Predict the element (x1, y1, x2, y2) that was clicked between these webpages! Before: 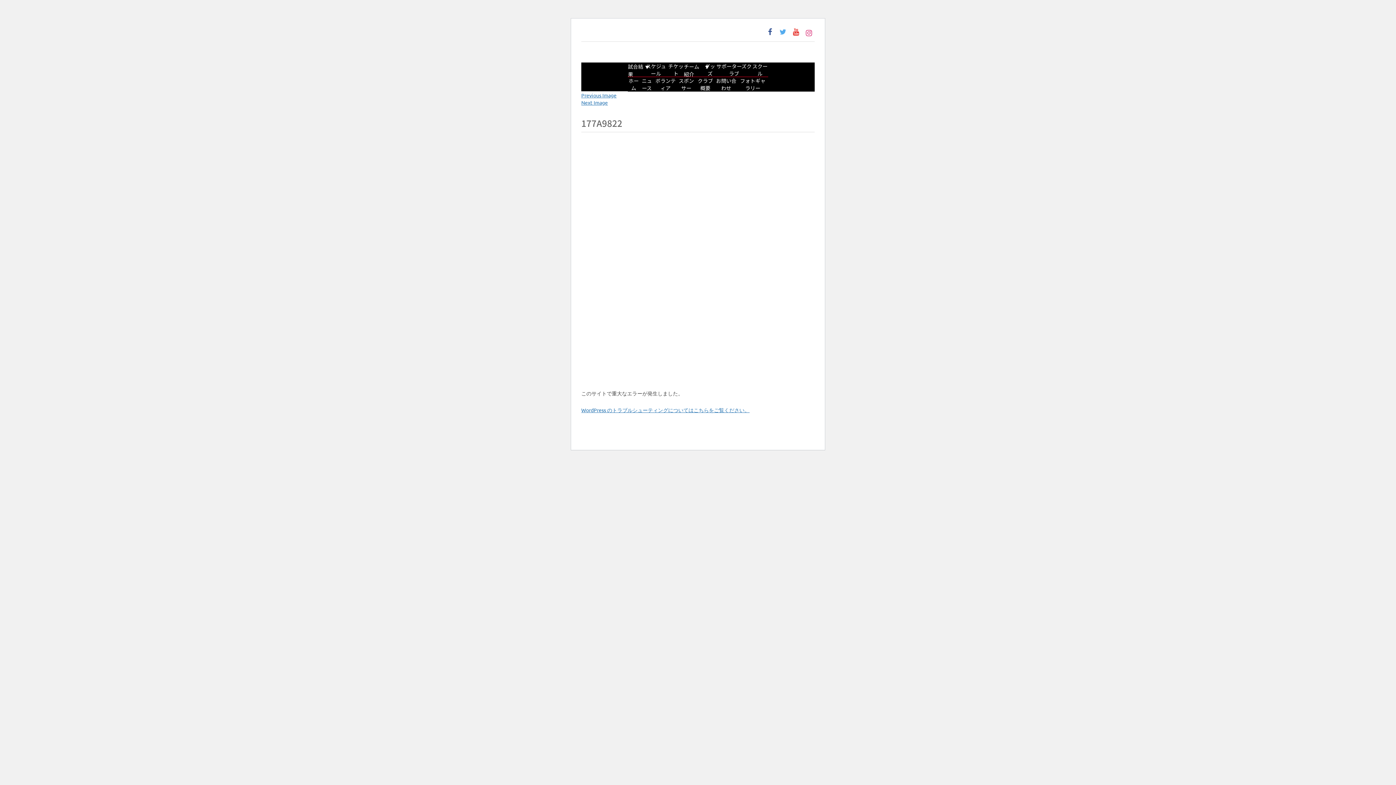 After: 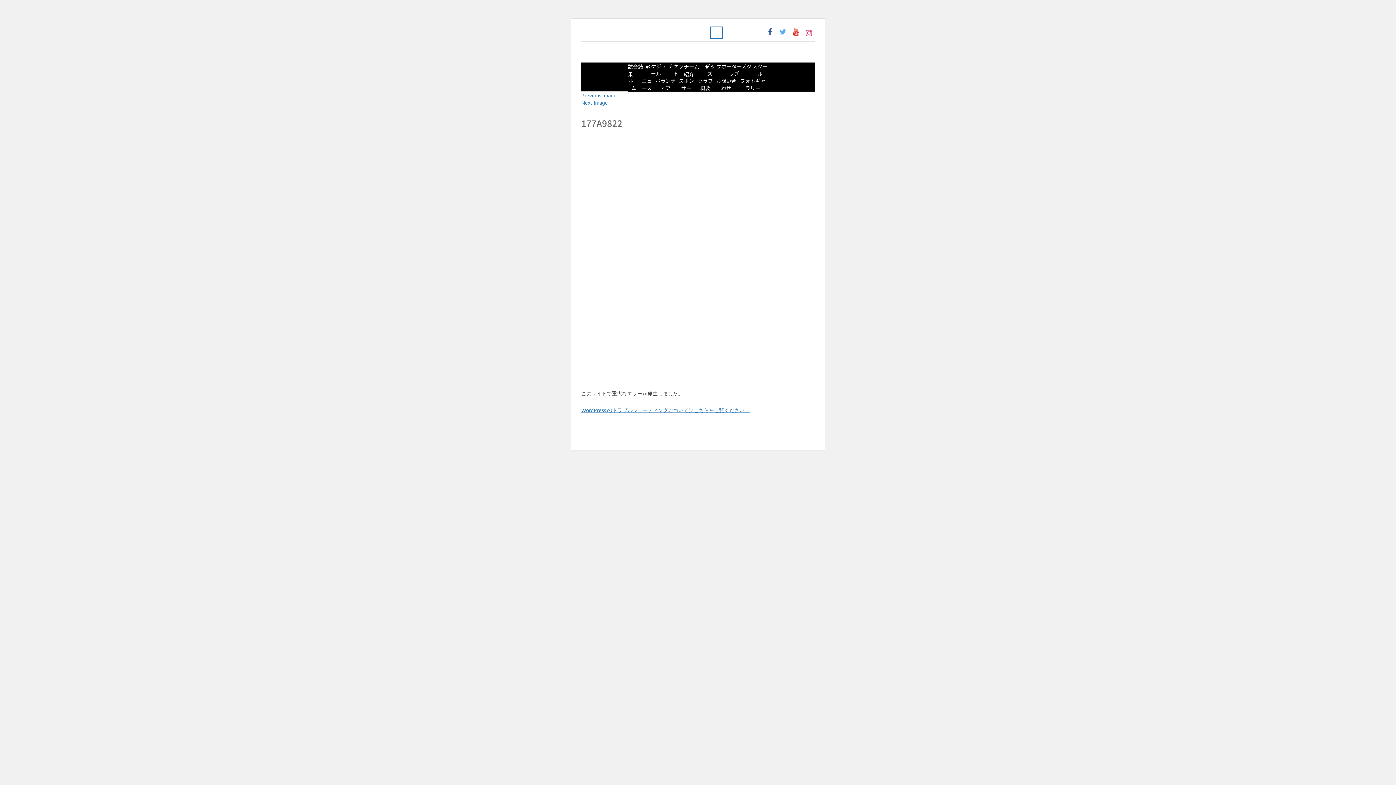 Action: bbox: (711, 27, 722, 38)